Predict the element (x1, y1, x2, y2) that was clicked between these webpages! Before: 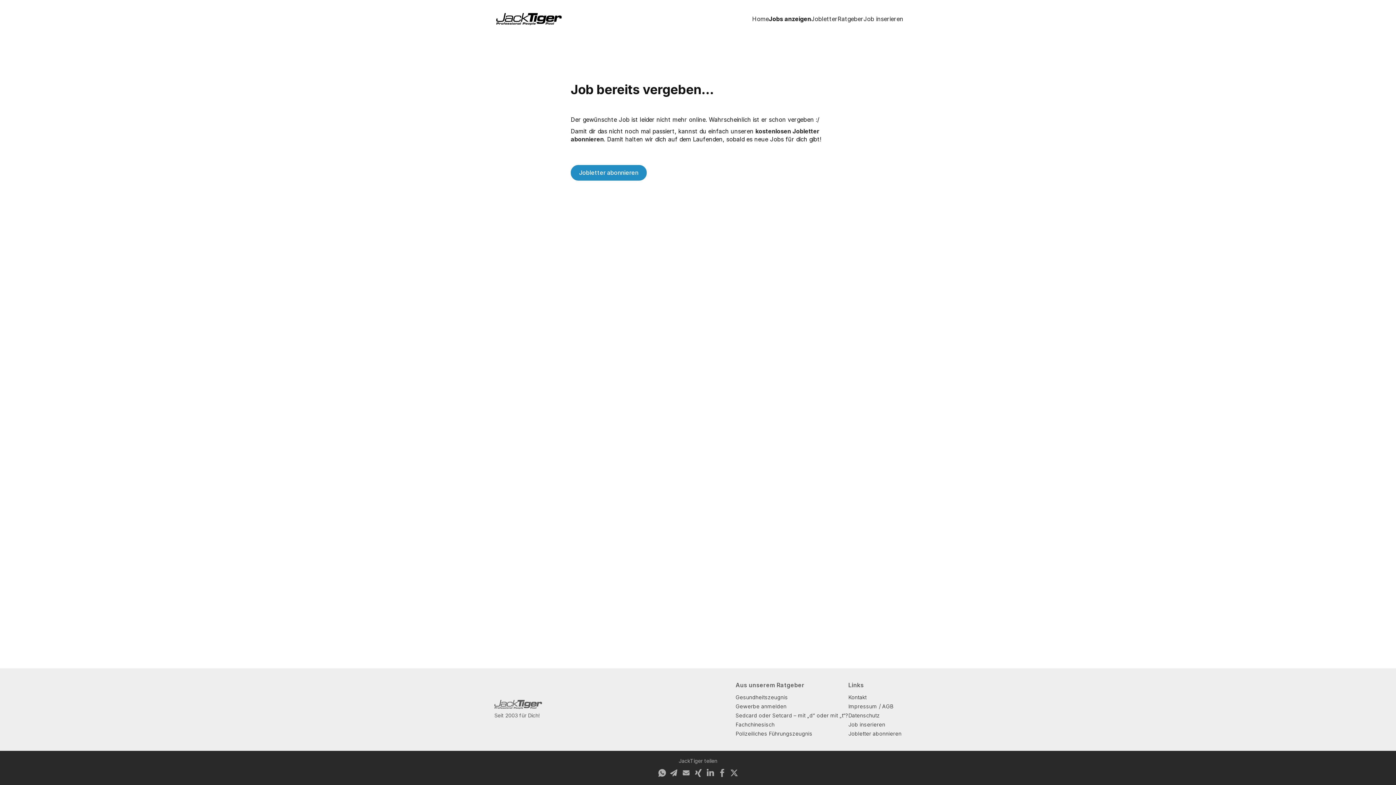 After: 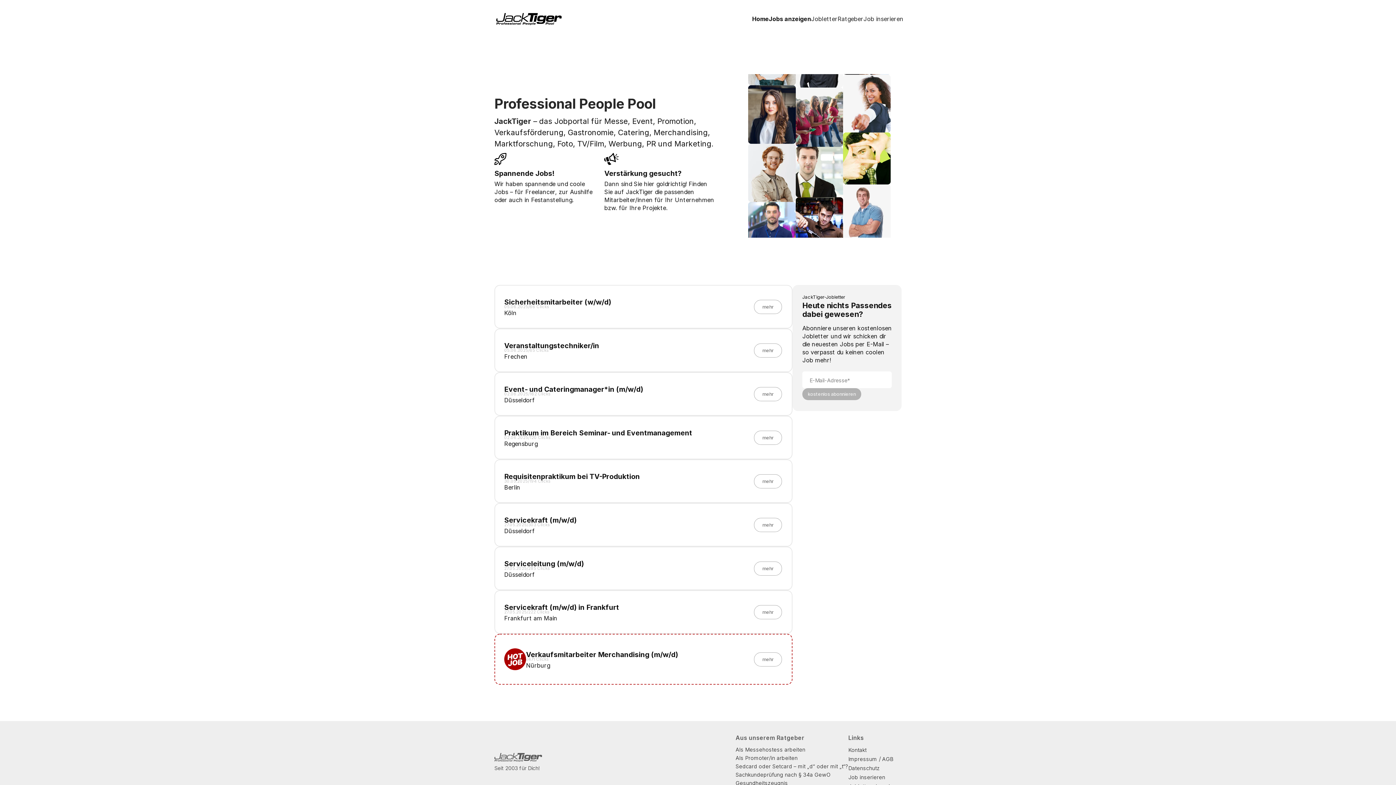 Action: label: Home bbox: (752, 11, 769, 26)